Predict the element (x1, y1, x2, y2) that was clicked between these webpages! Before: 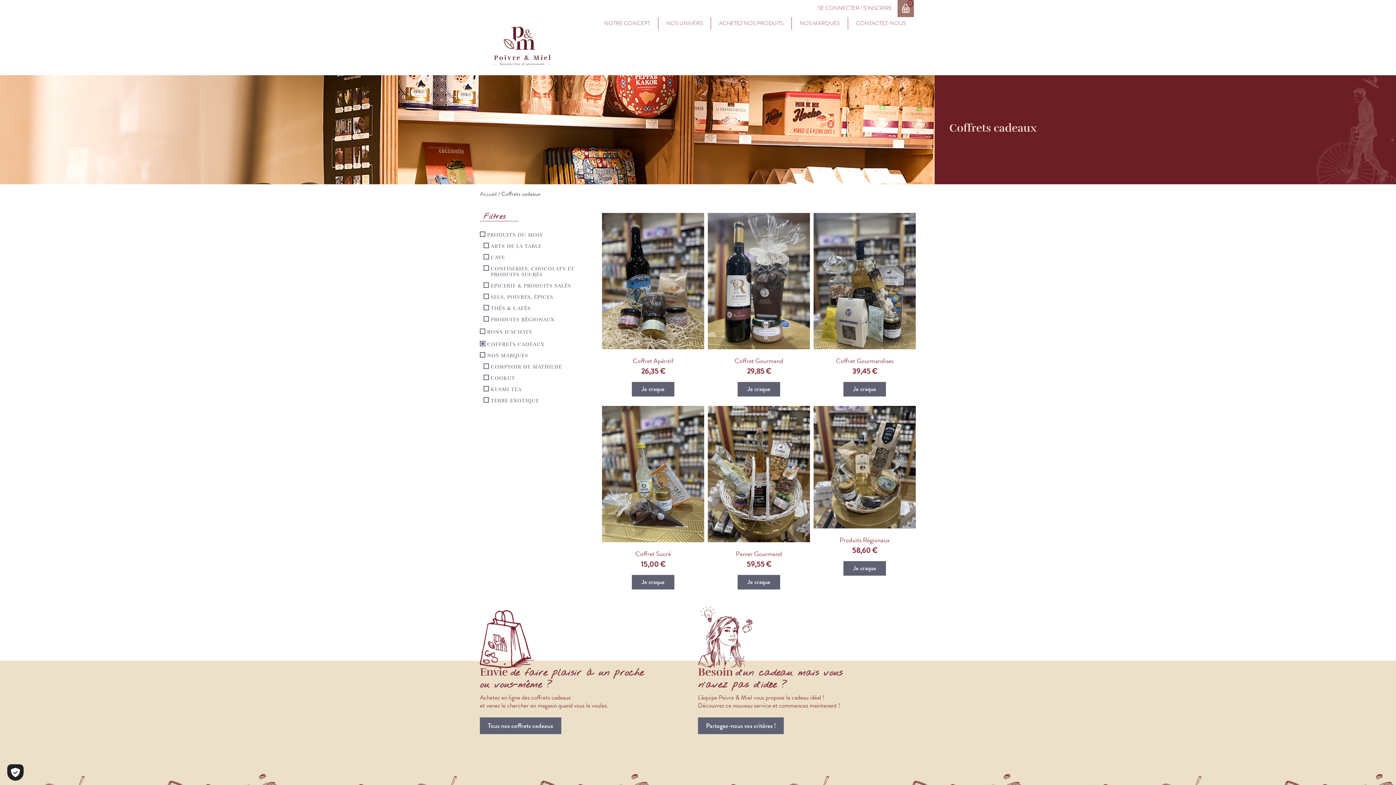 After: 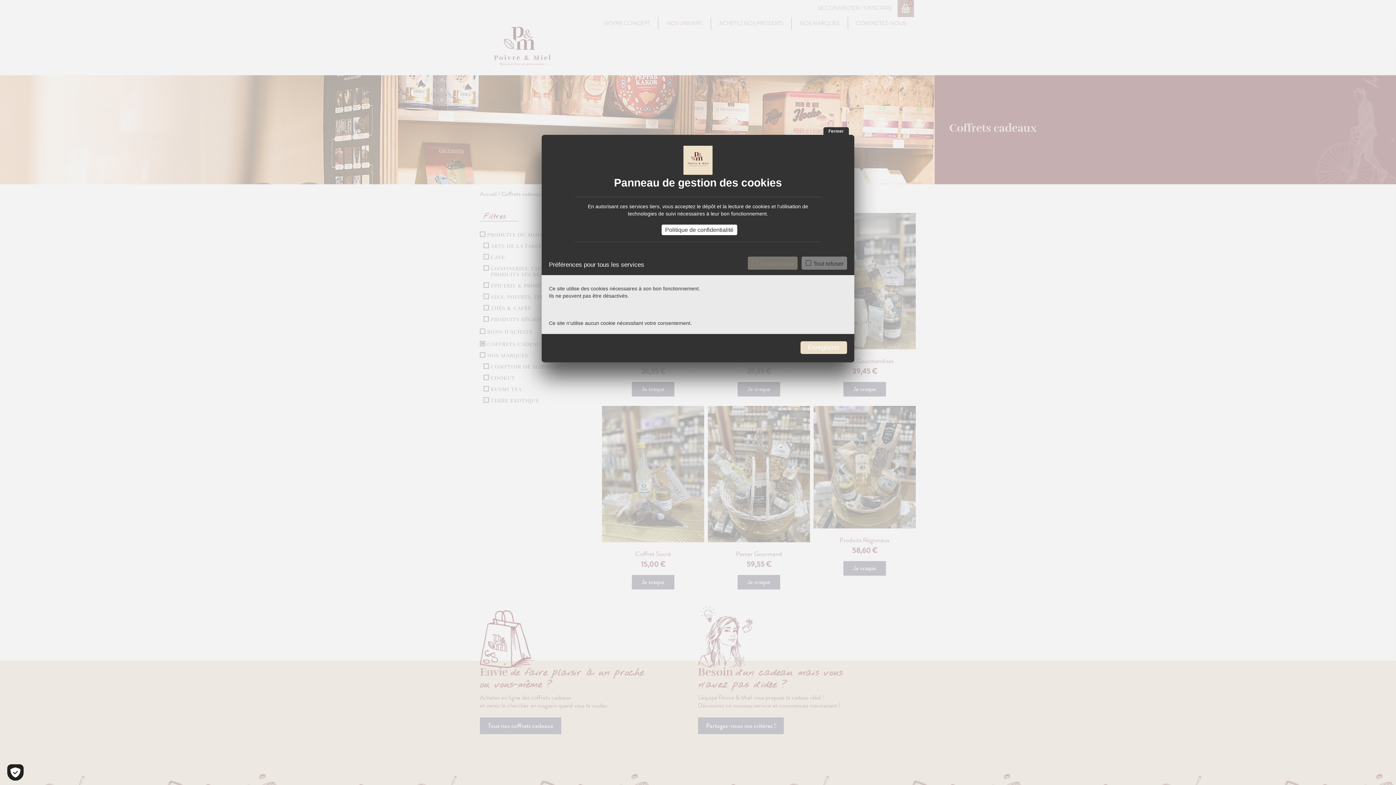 Action: label: Cookies (fenêtre modale) bbox: (7, 764, 23, 781)